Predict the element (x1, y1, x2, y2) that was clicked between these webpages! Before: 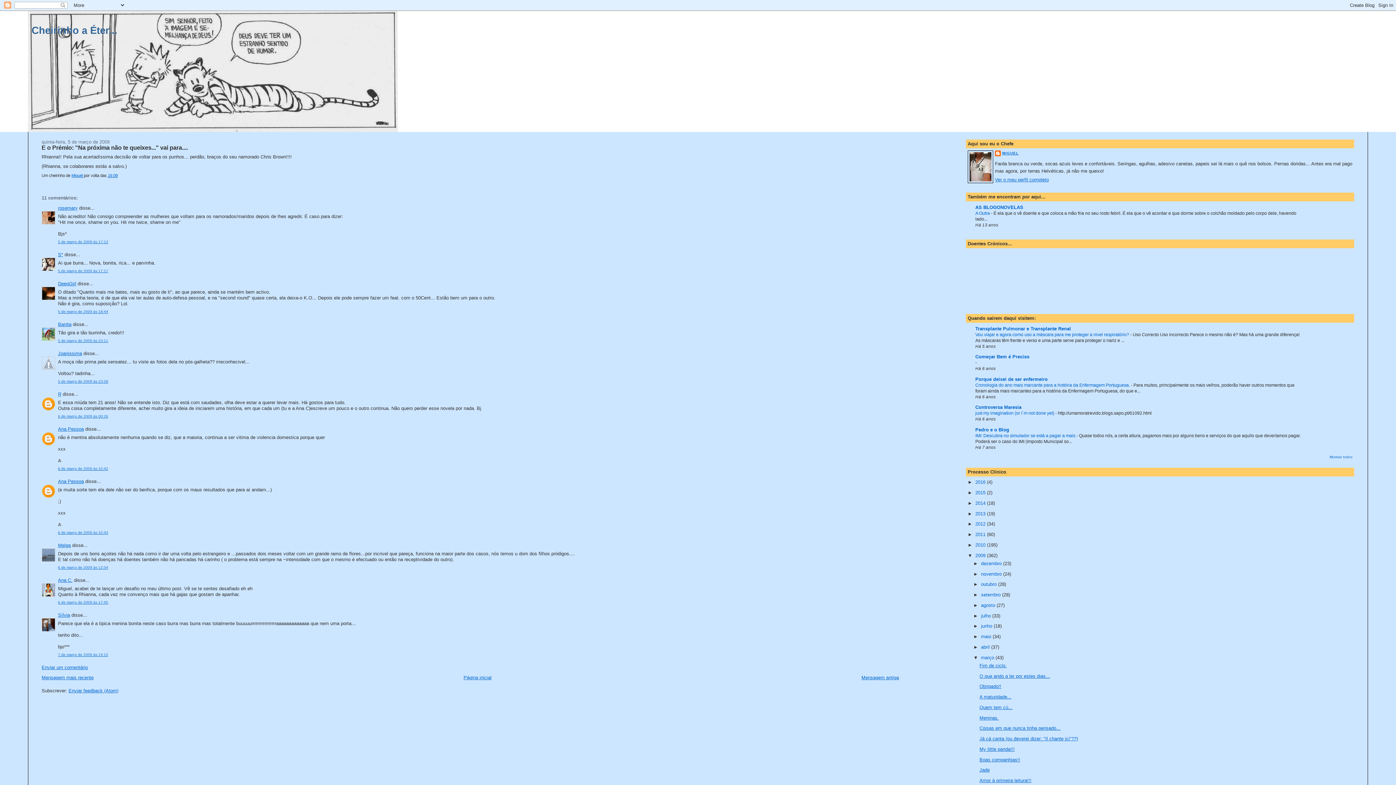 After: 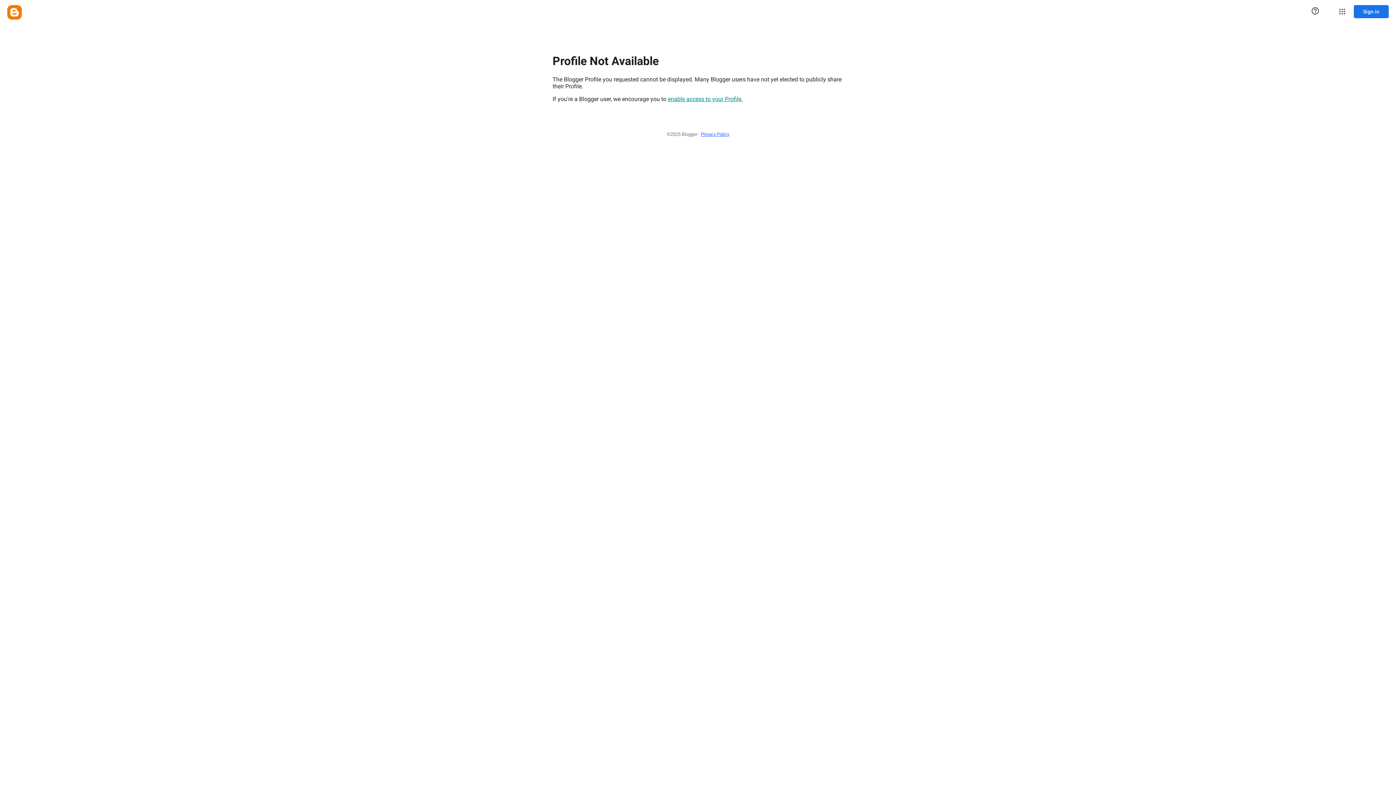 Action: label: R bbox: (58, 391, 61, 397)